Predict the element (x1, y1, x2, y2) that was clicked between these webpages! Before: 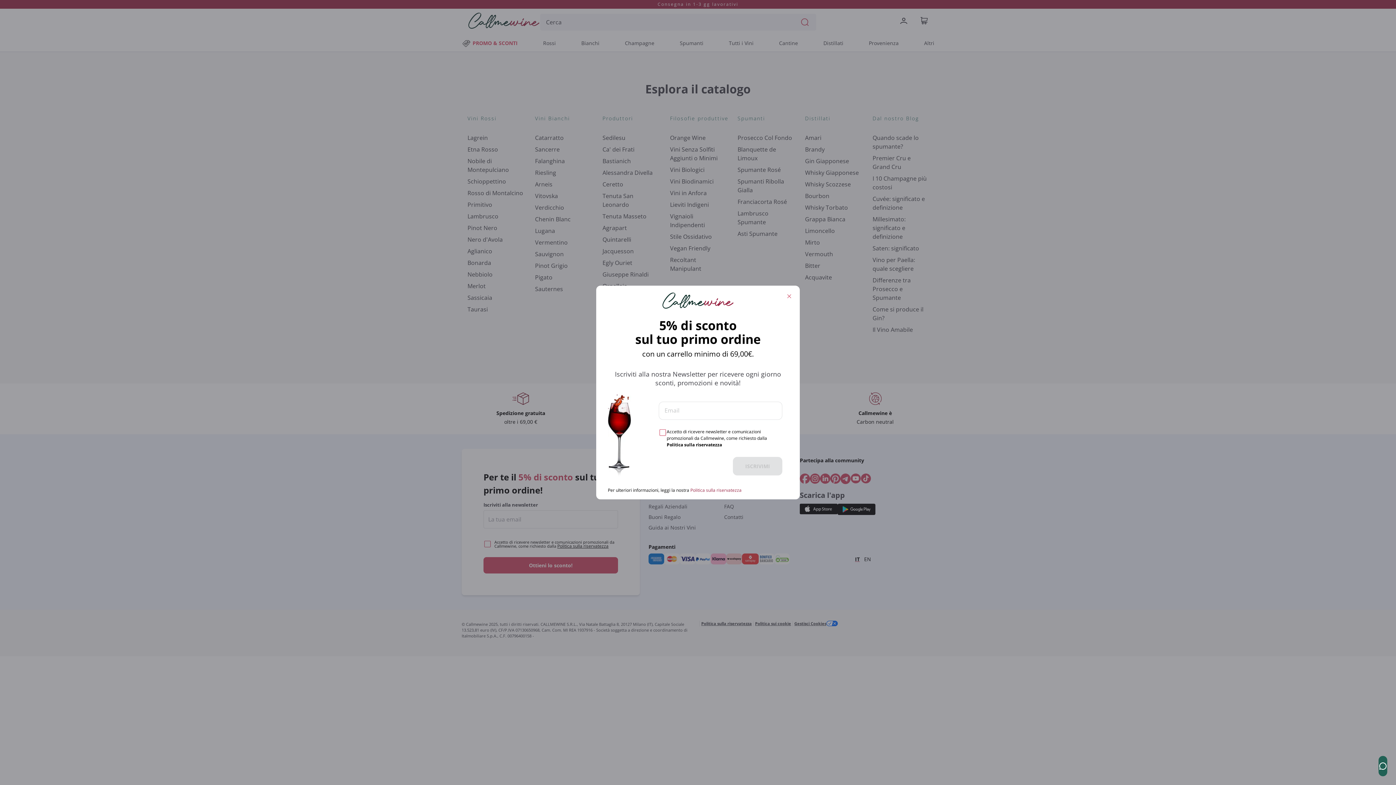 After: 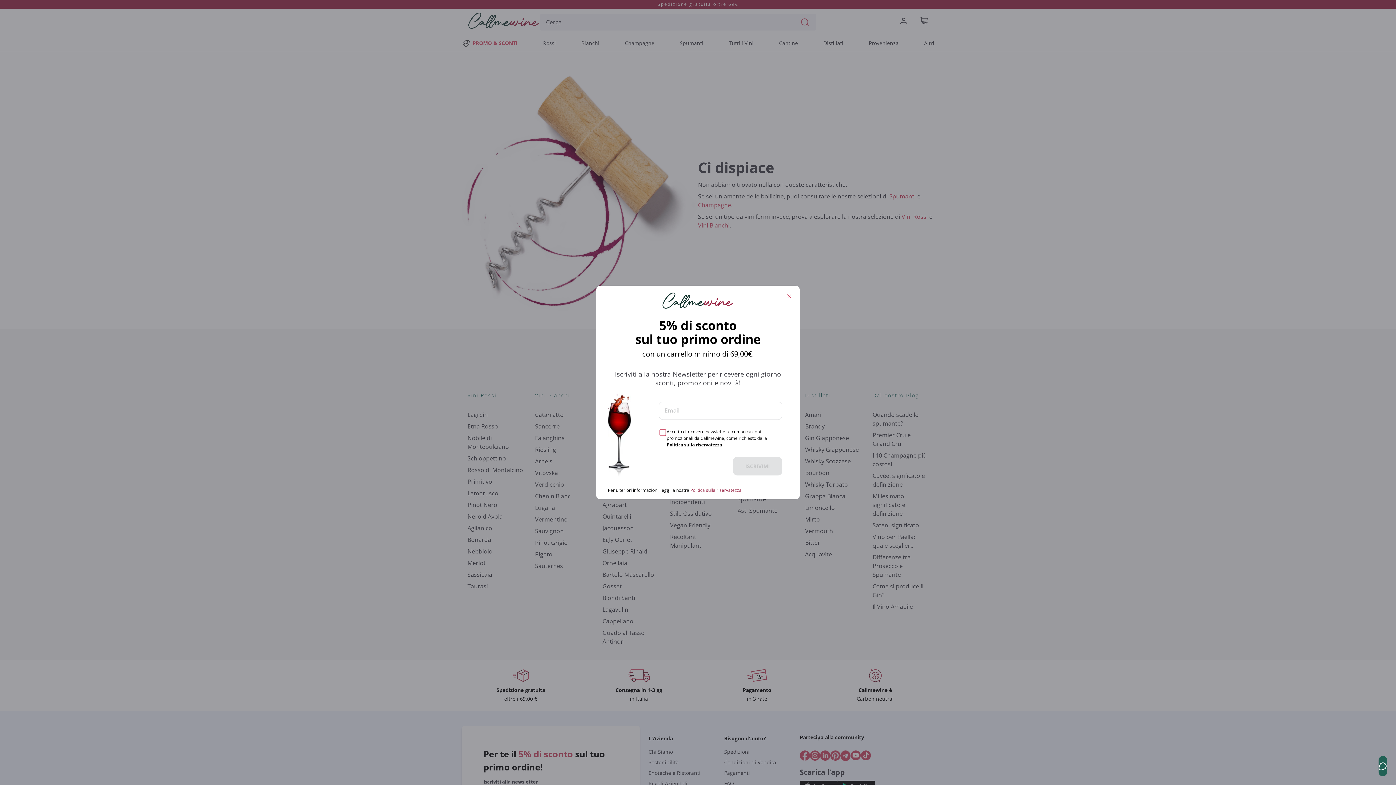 Action: bbox: (690, 487, 741, 493) label: Politica sulla riservatezza